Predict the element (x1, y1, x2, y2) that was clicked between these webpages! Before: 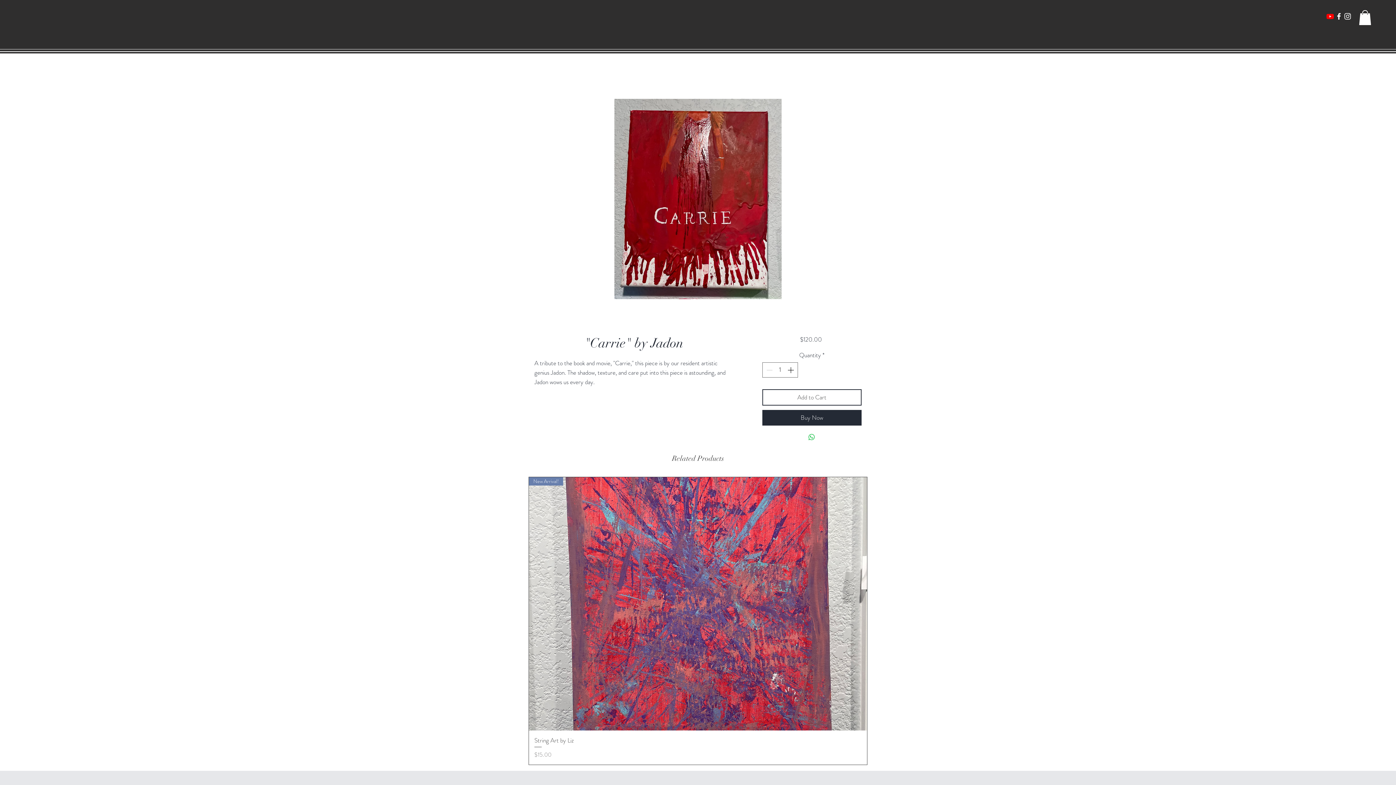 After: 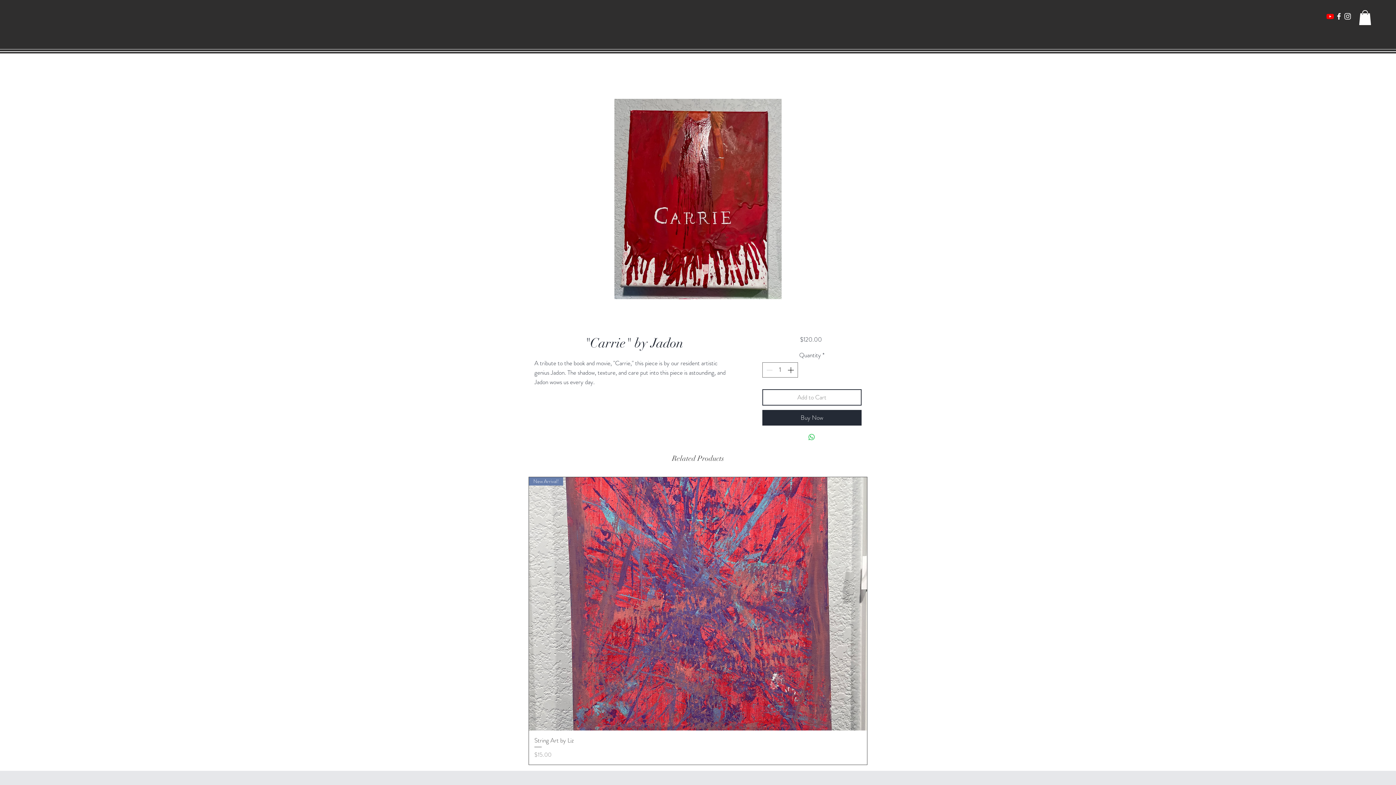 Action: bbox: (762, 389, 861, 405) label: Add to Cart